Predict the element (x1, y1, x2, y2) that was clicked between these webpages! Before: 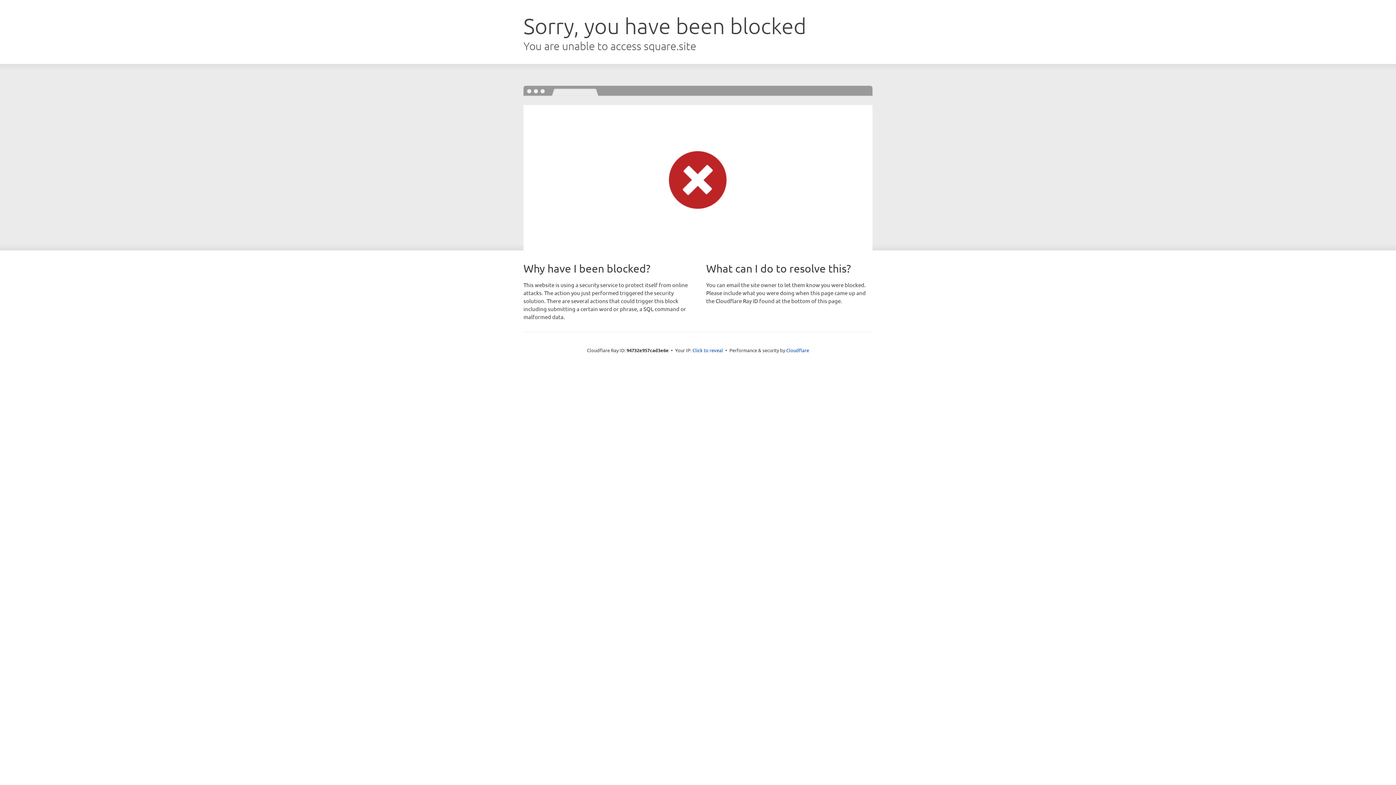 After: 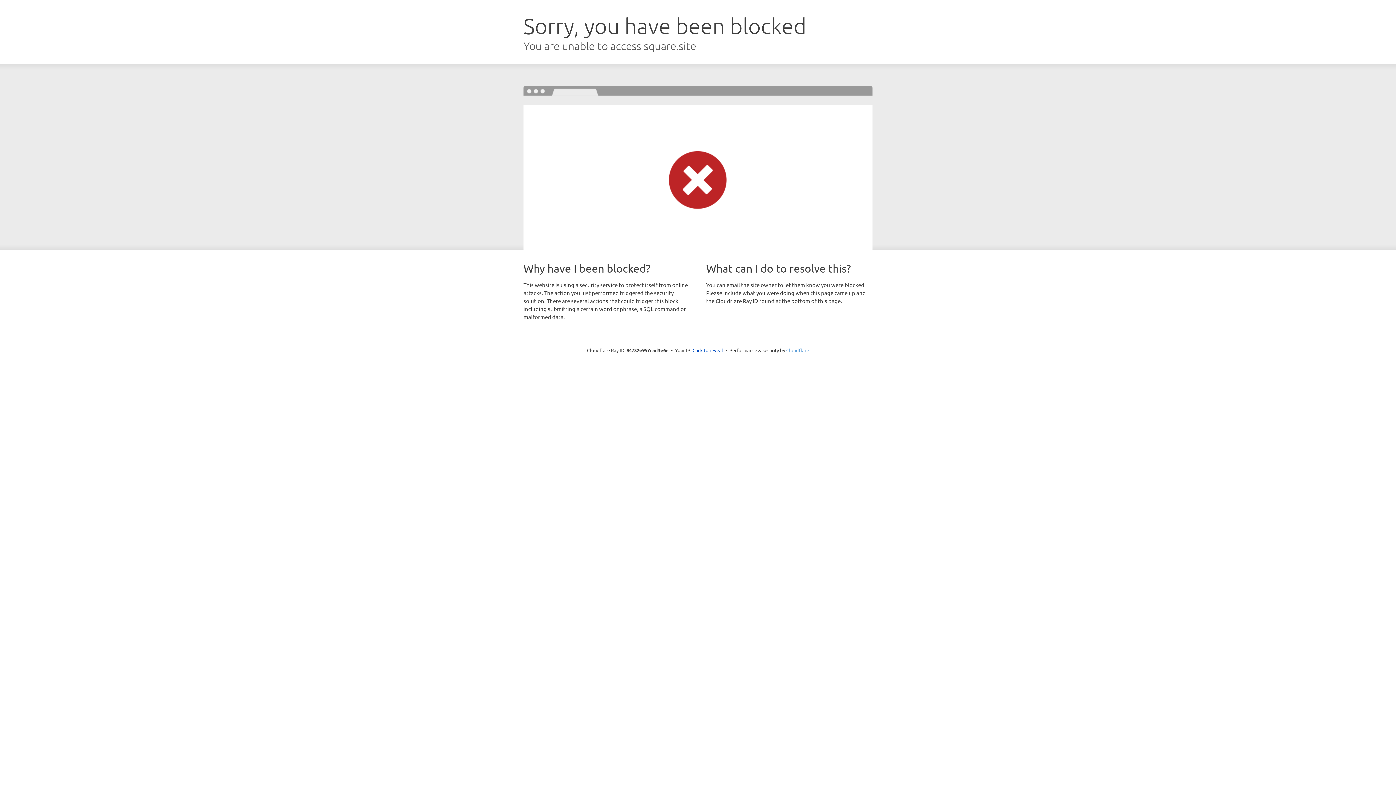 Action: label: Cloudflare bbox: (786, 347, 809, 353)